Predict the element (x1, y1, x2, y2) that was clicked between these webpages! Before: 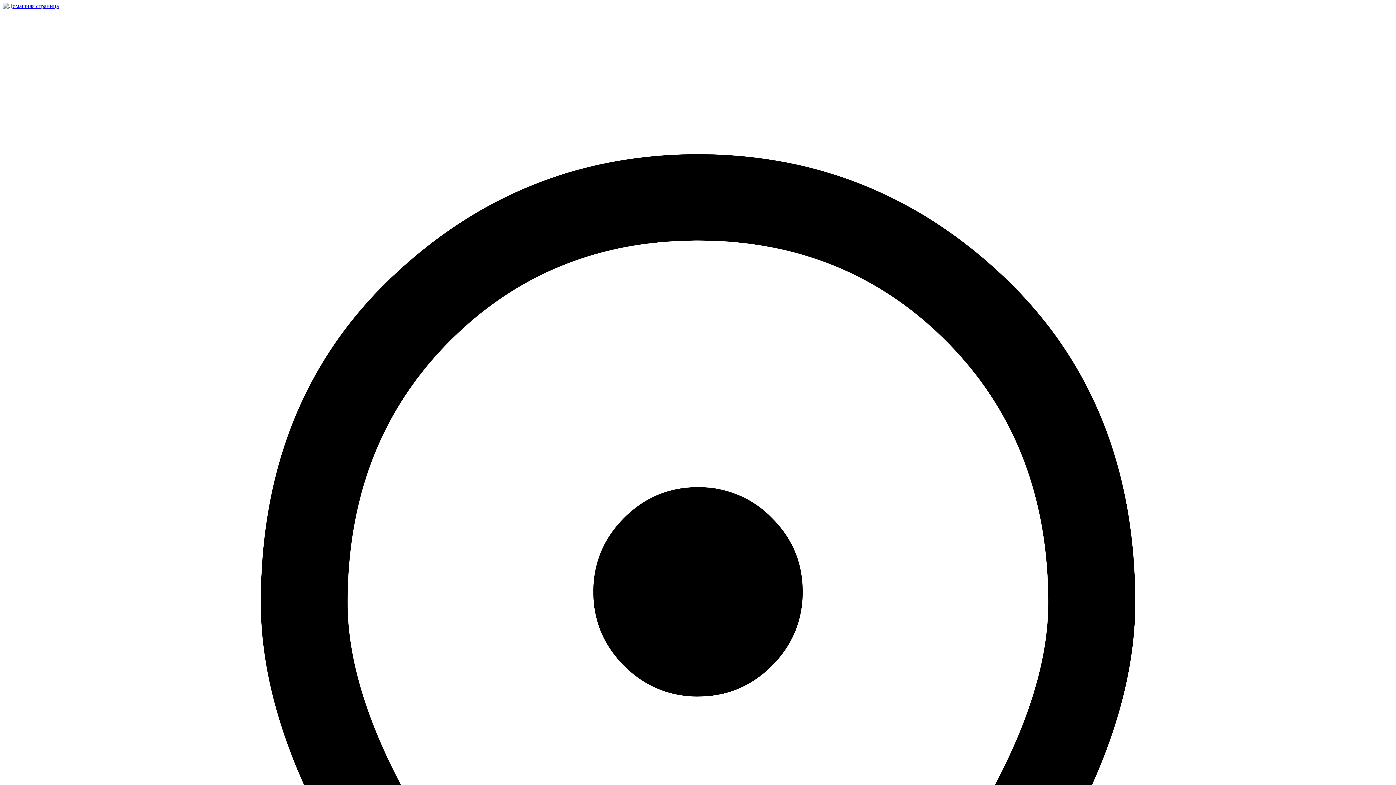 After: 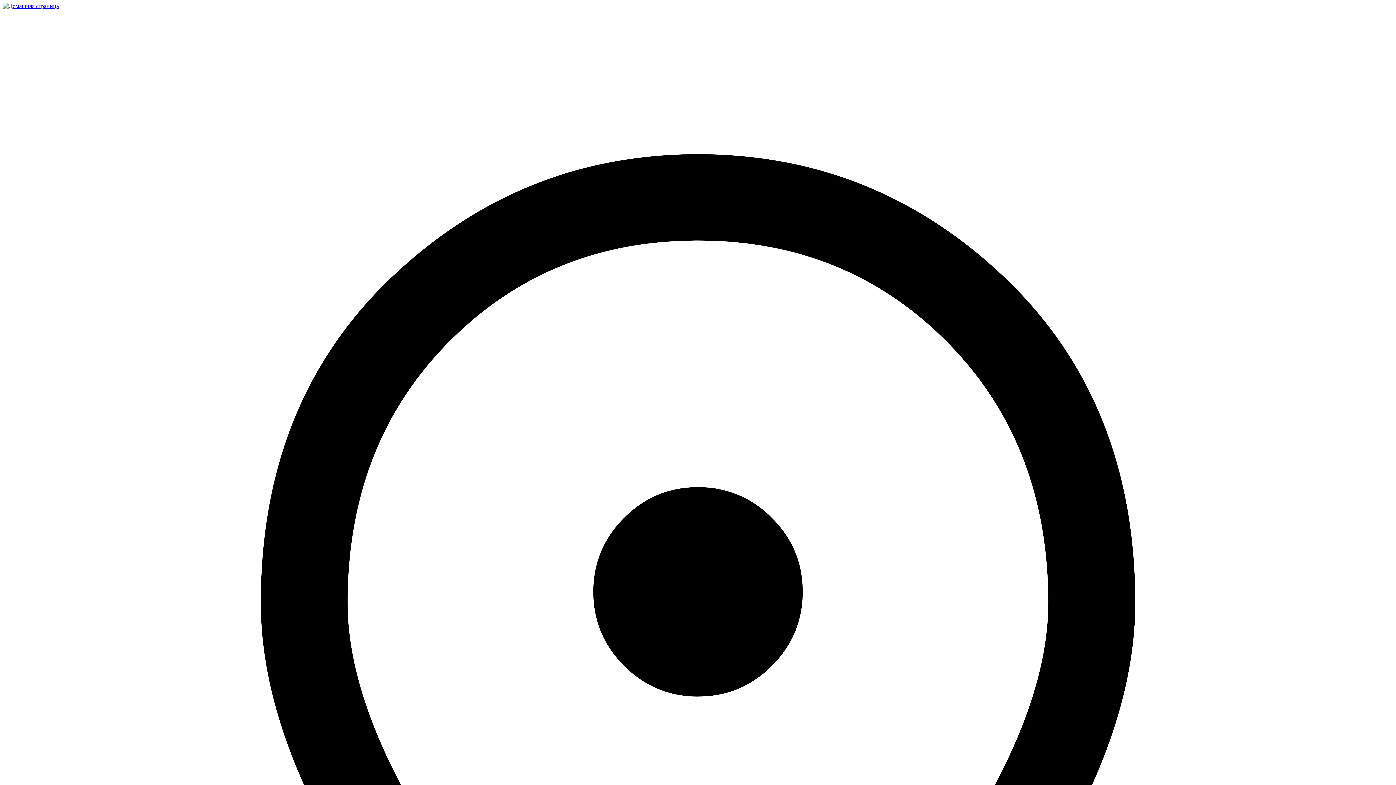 Action: bbox: (2, 2, 58, 9) label: Домашняя страница